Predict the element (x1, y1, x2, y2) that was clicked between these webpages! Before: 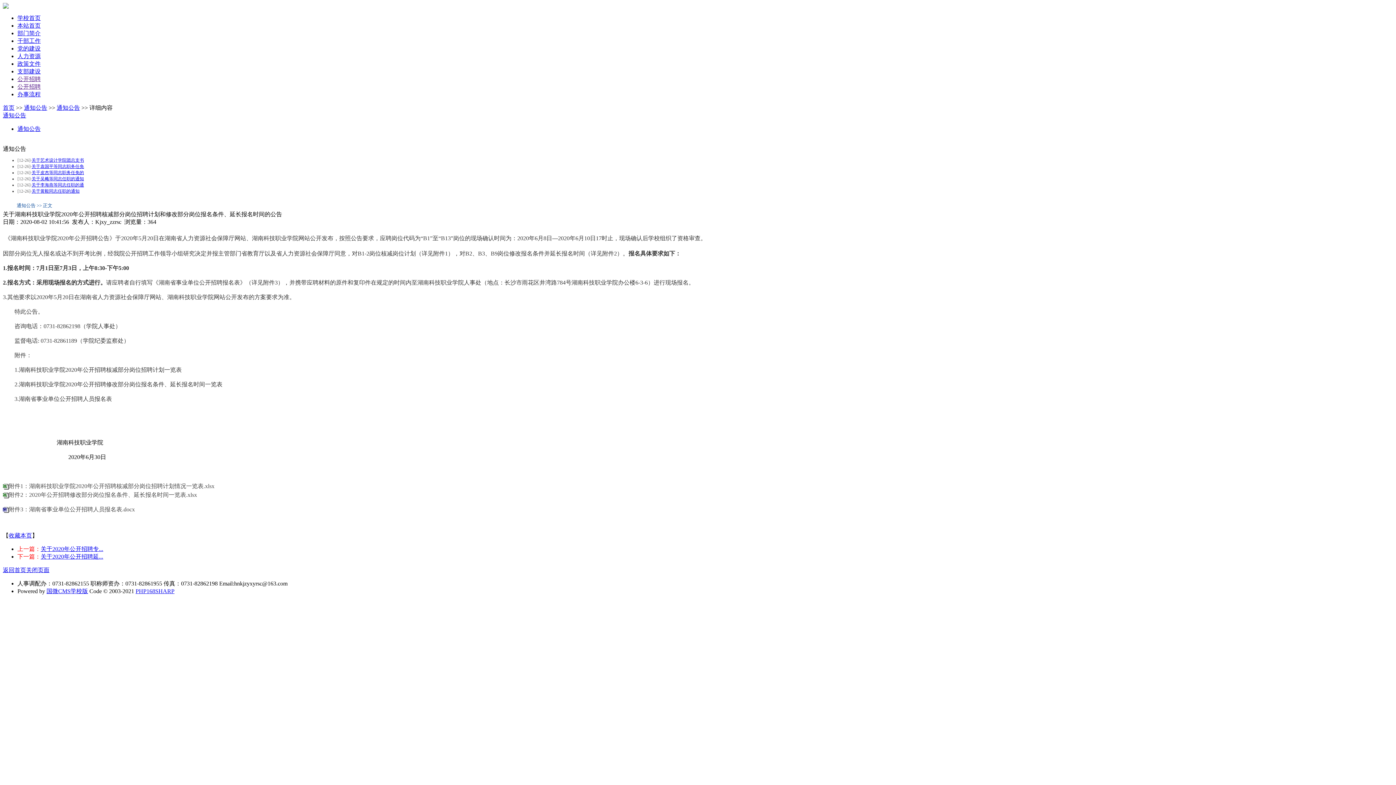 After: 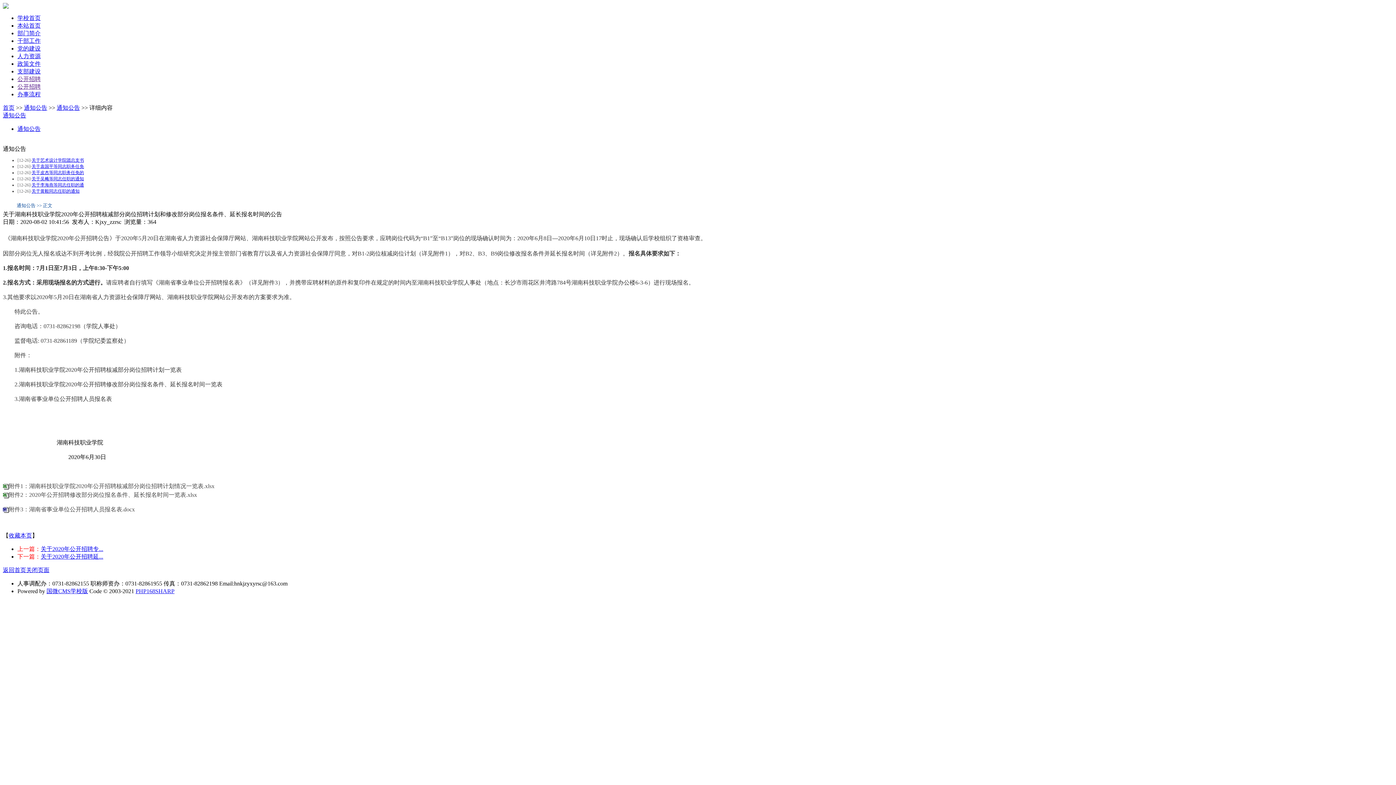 Action: label: 附件2：2020年公开招聘修改部分岗位报名条件、延长报名时间一览表.xlsx bbox: (8, 492, 197, 498)